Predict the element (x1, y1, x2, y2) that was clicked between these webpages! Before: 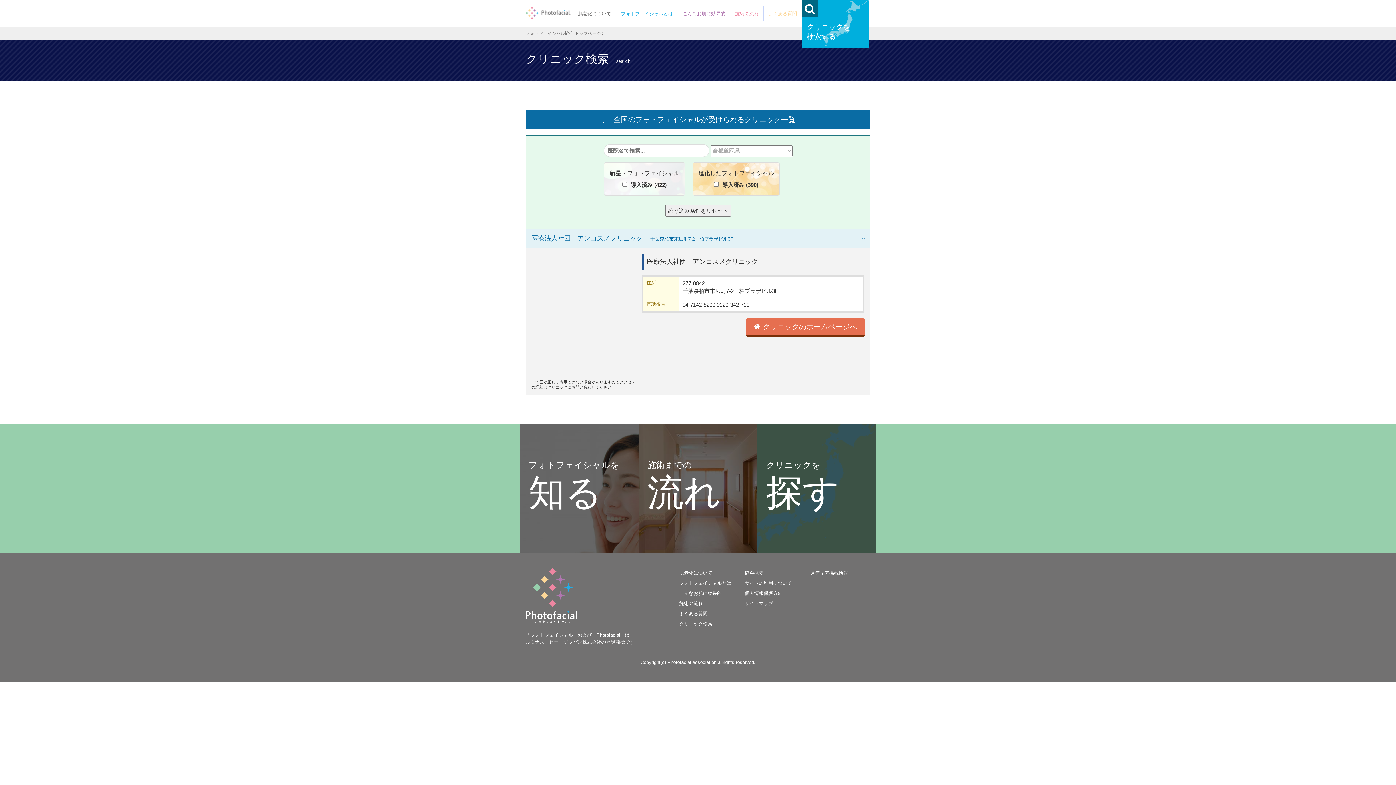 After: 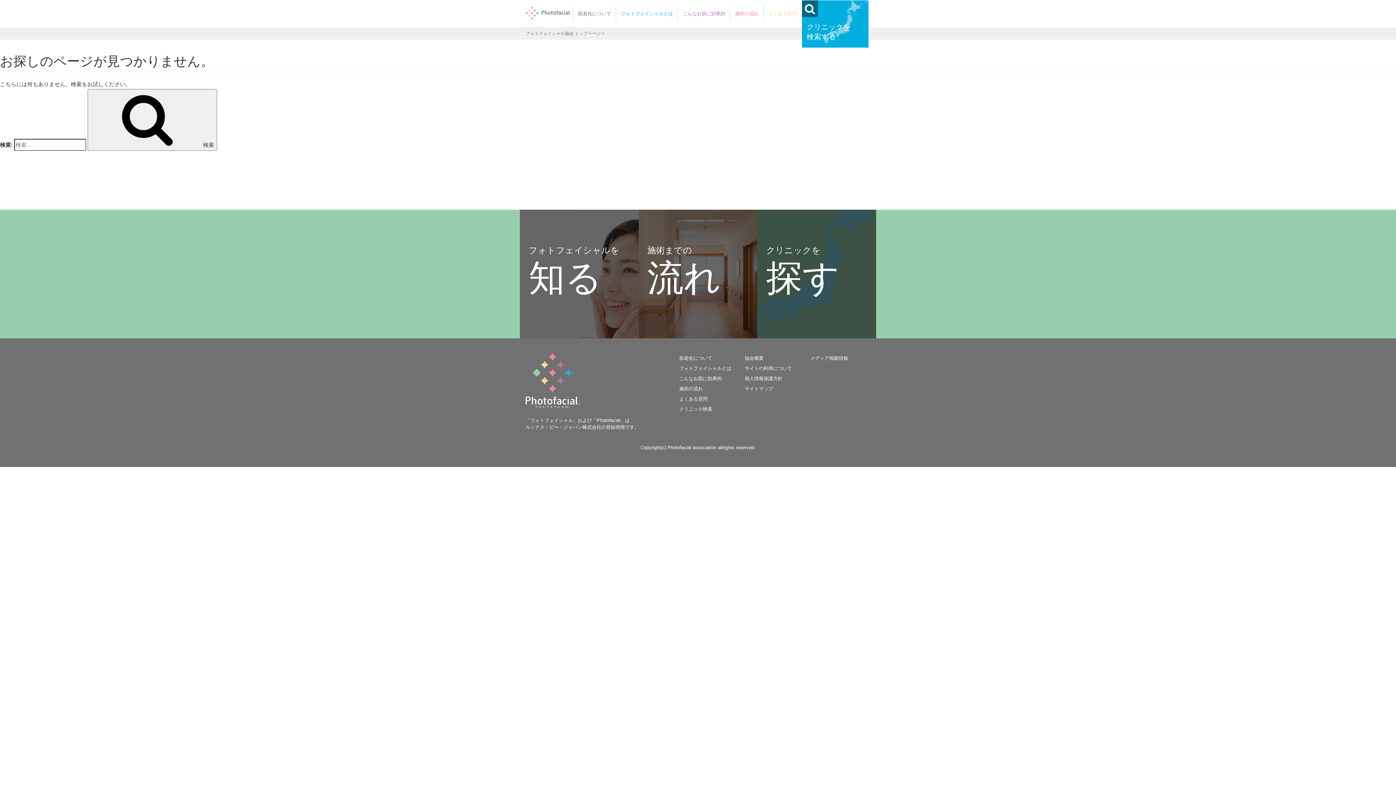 Action: bbox: (744, 590, 782, 596) label: 個人情報保護方針